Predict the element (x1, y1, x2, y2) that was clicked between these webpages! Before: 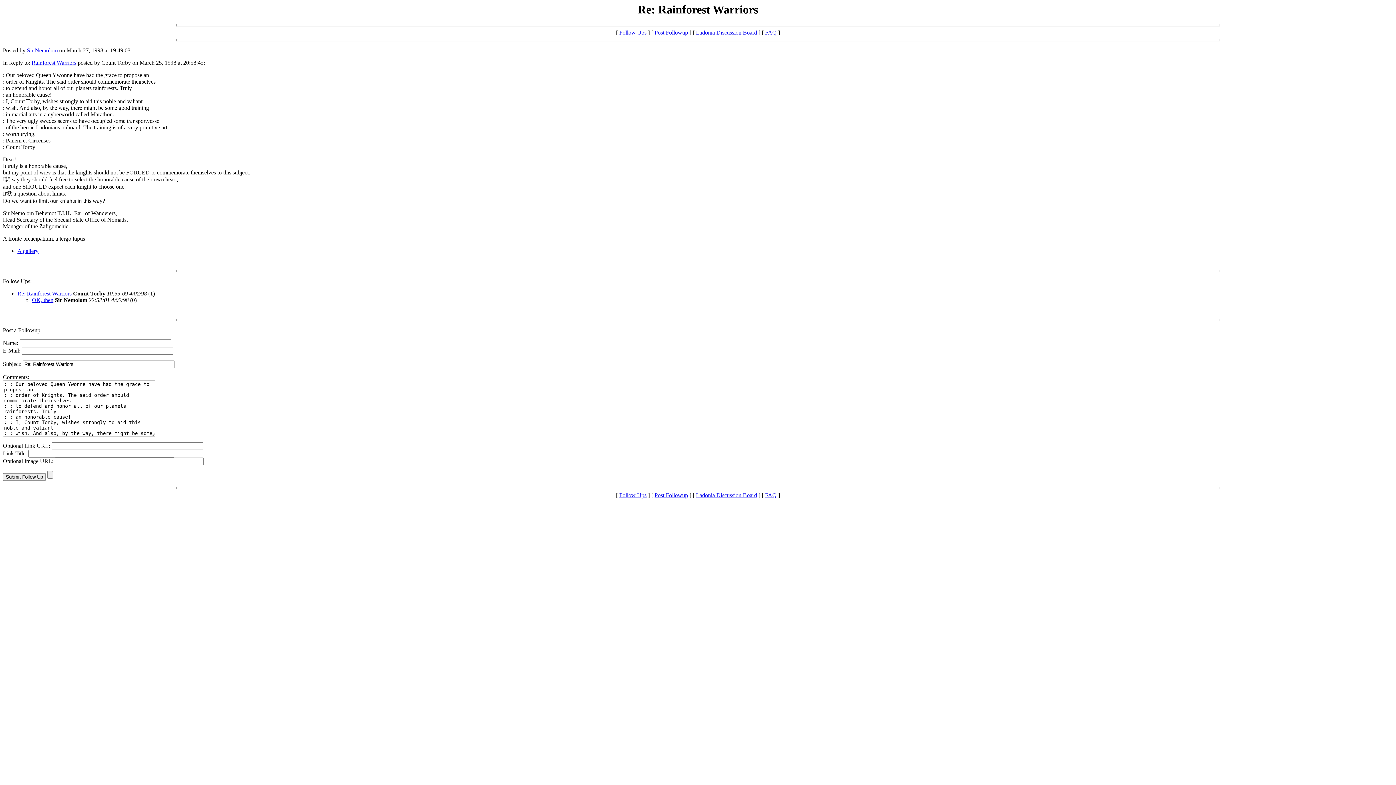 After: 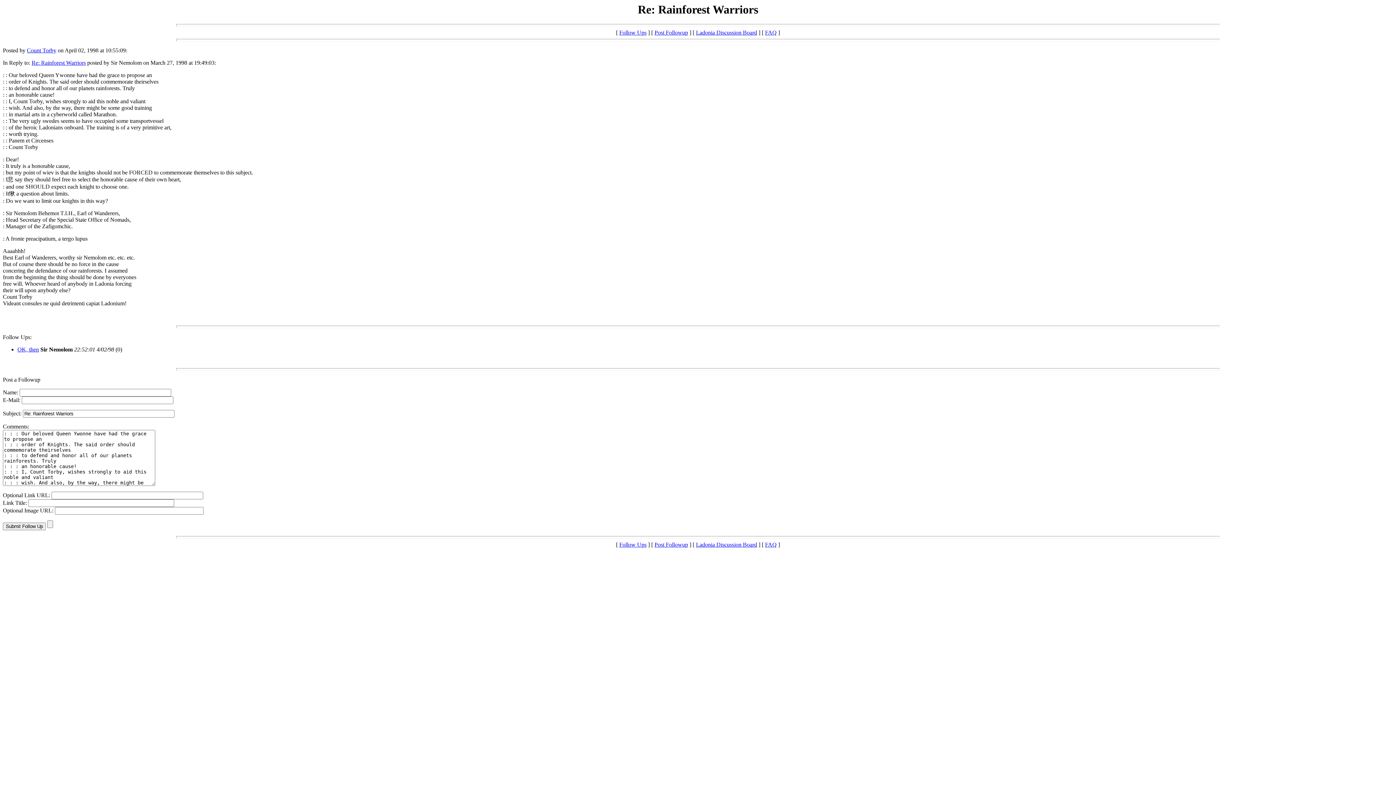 Action: label: Re: Rainforest Warriors bbox: (17, 290, 71, 296)